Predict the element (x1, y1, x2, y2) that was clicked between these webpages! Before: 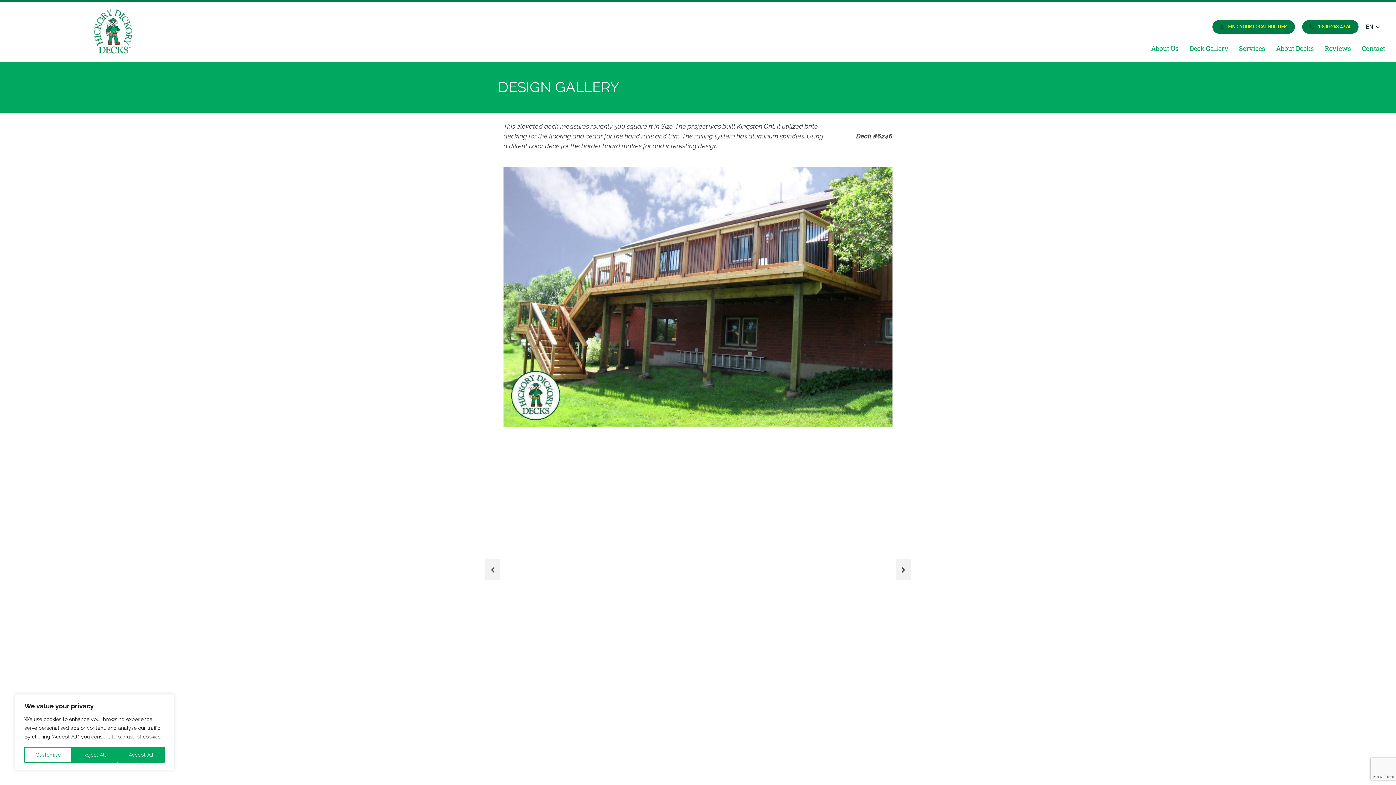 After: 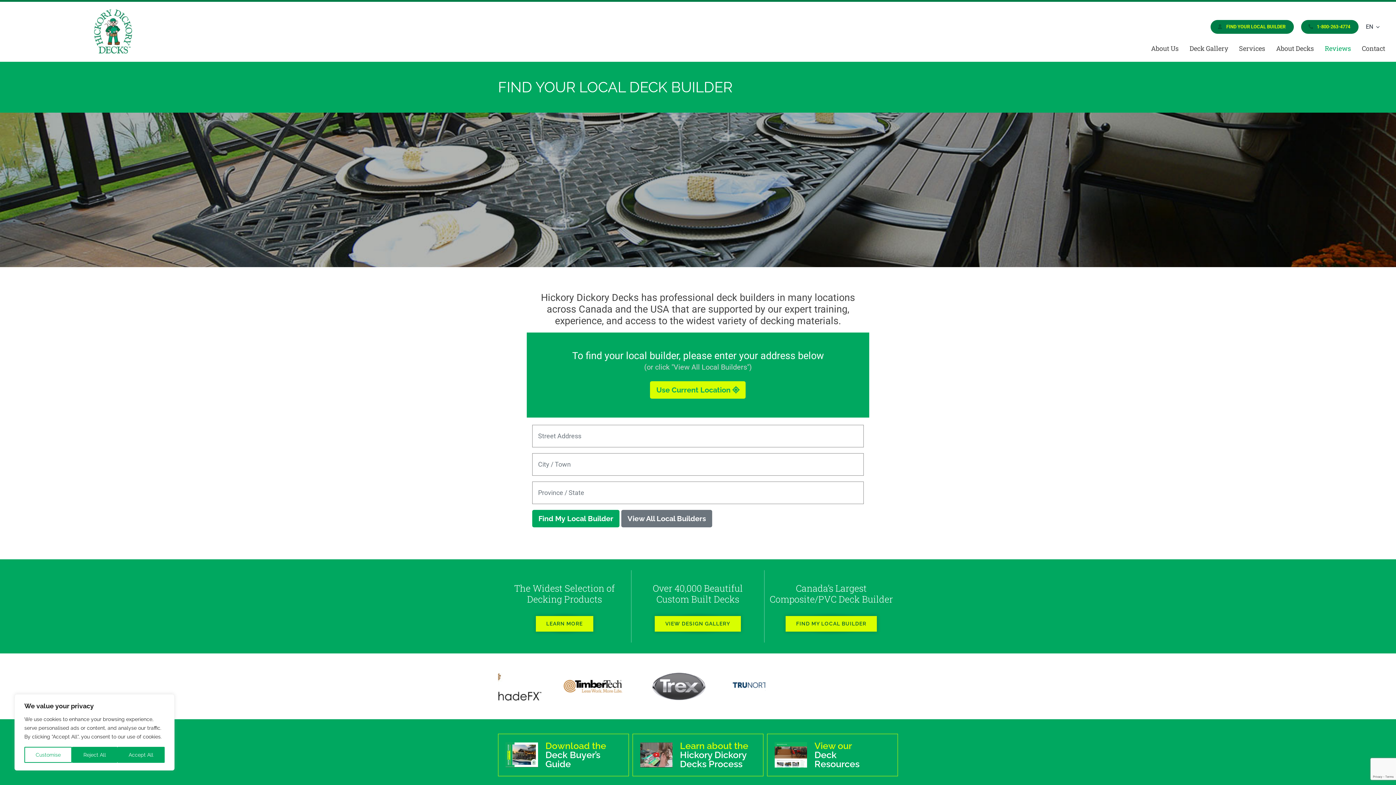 Action: bbox: (1212, 19, 1295, 33) label: FIND YOUR LOCAL BUILDER